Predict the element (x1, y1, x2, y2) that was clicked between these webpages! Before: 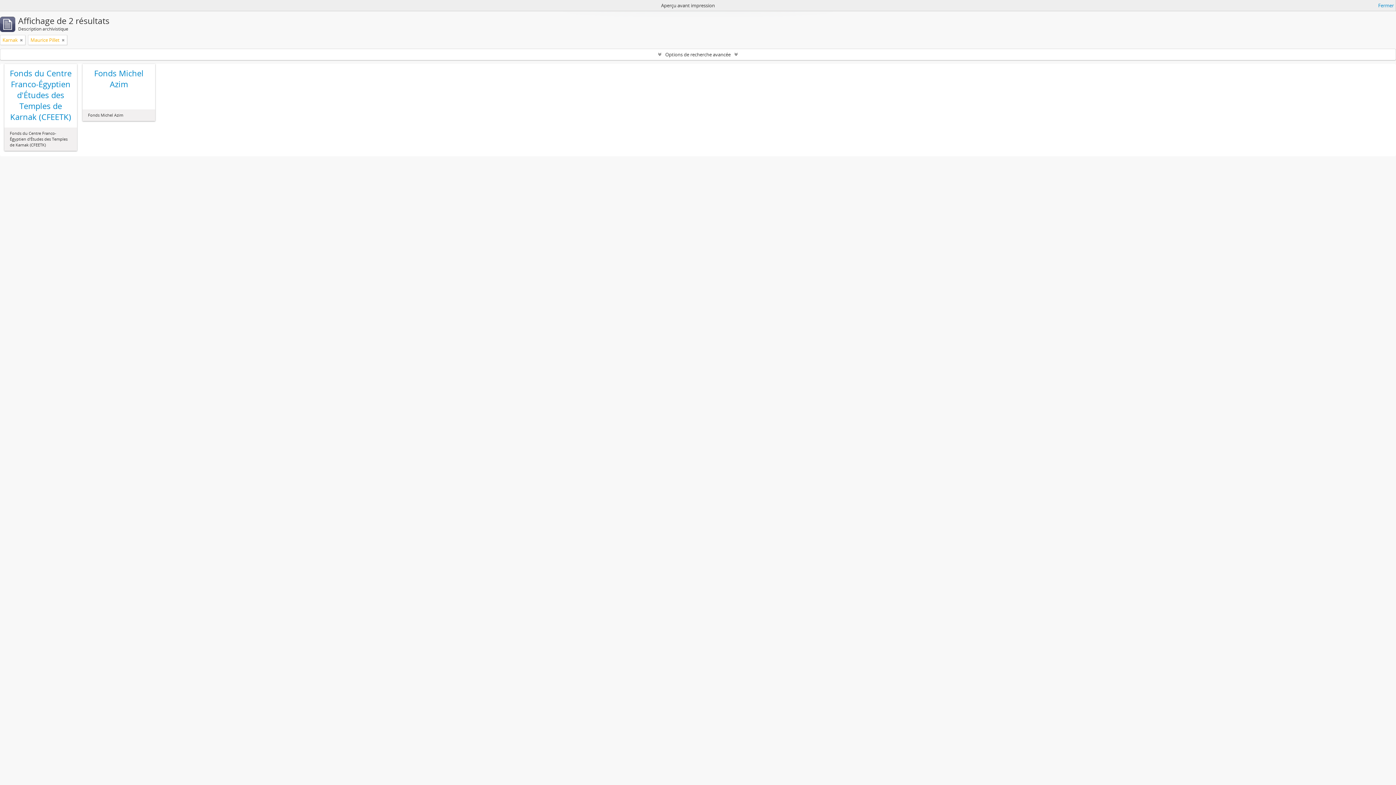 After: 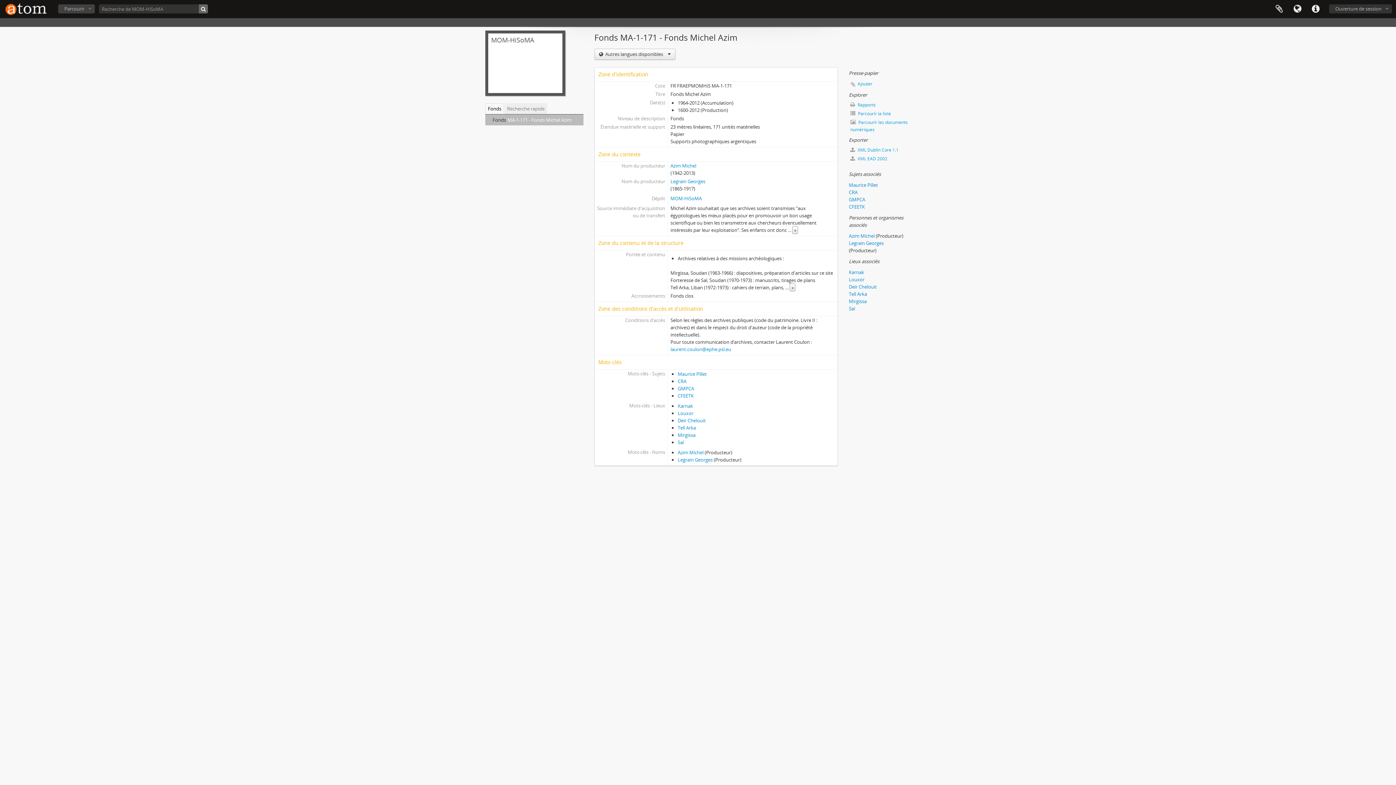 Action: bbox: (88, 67, 149, 104) label: Fonds Michel Azim